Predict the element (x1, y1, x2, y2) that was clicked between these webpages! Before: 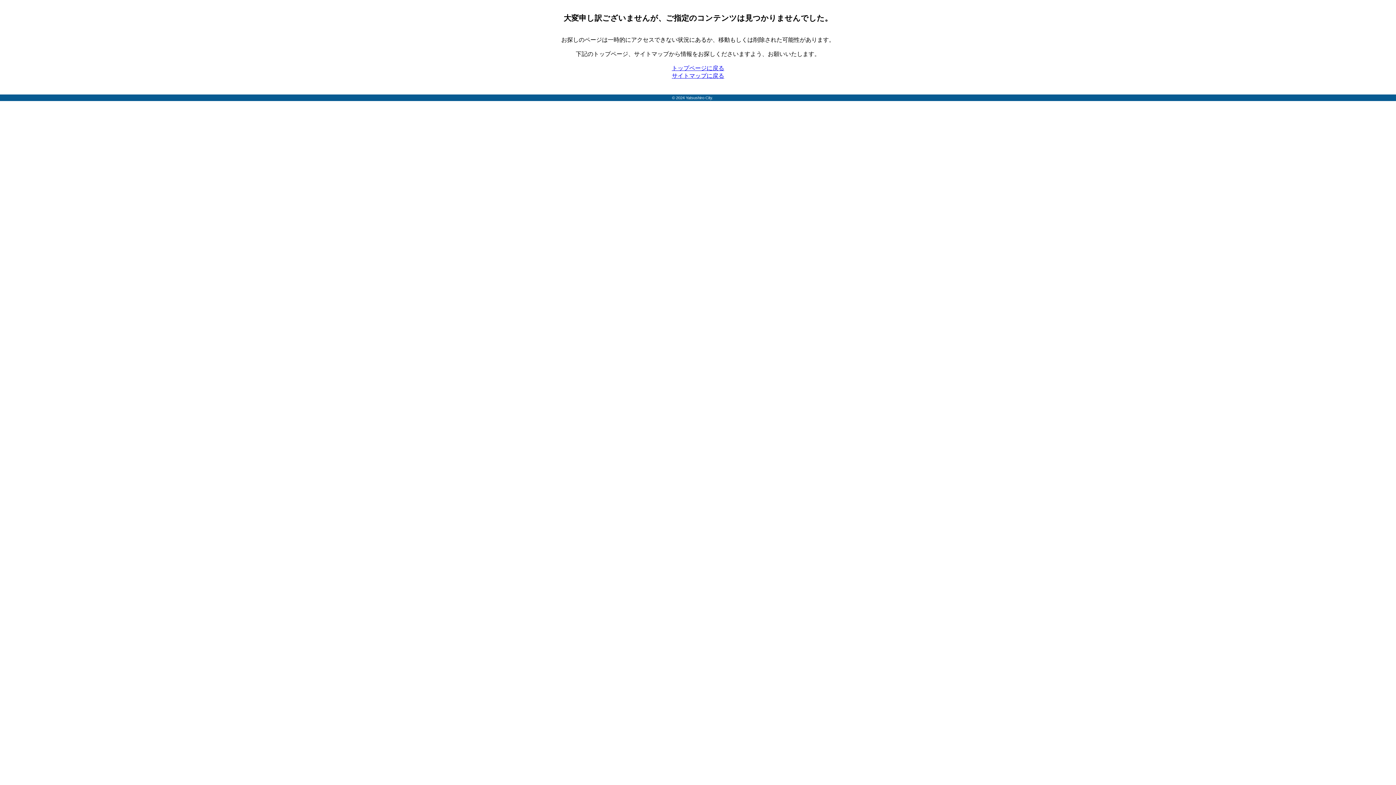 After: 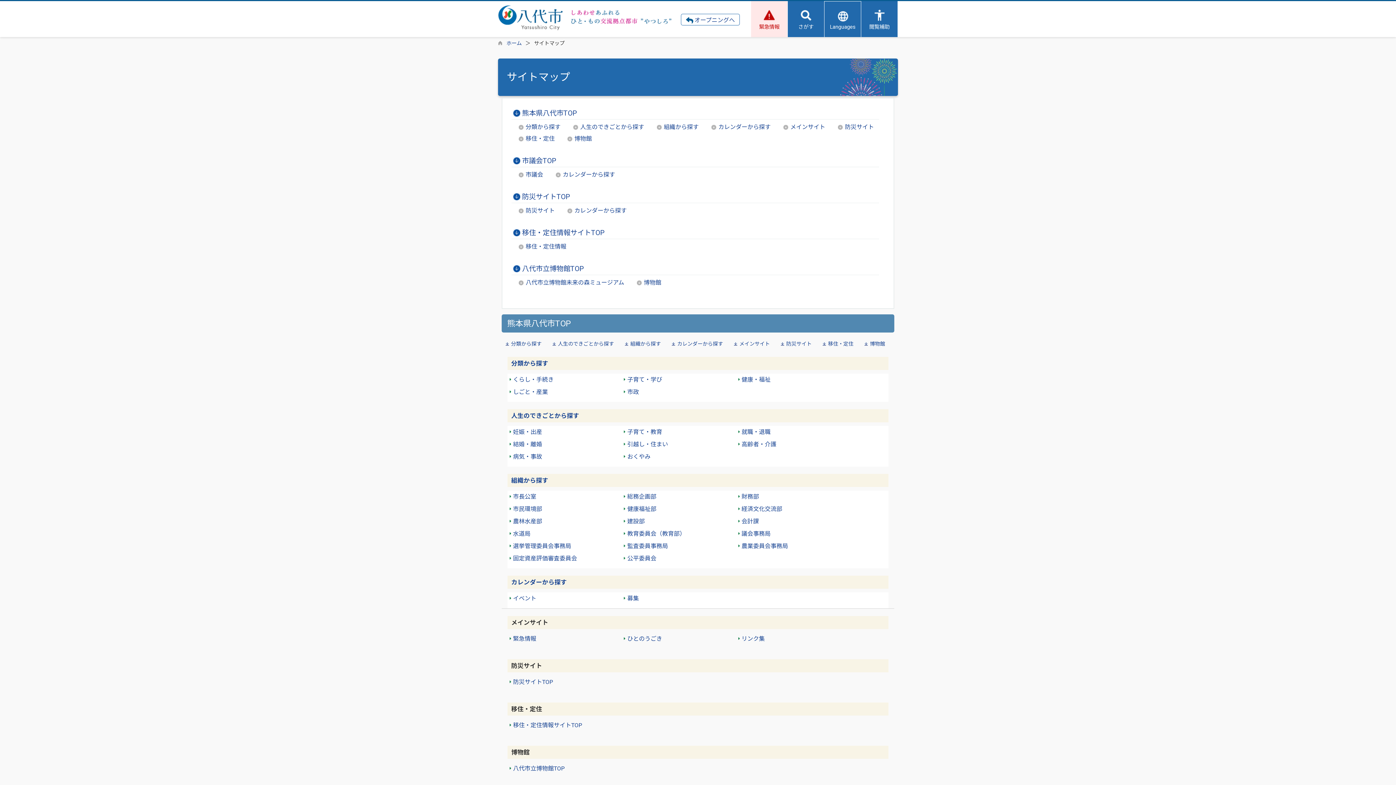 Action: bbox: (672, 72, 724, 78) label: サイトマップに戻る